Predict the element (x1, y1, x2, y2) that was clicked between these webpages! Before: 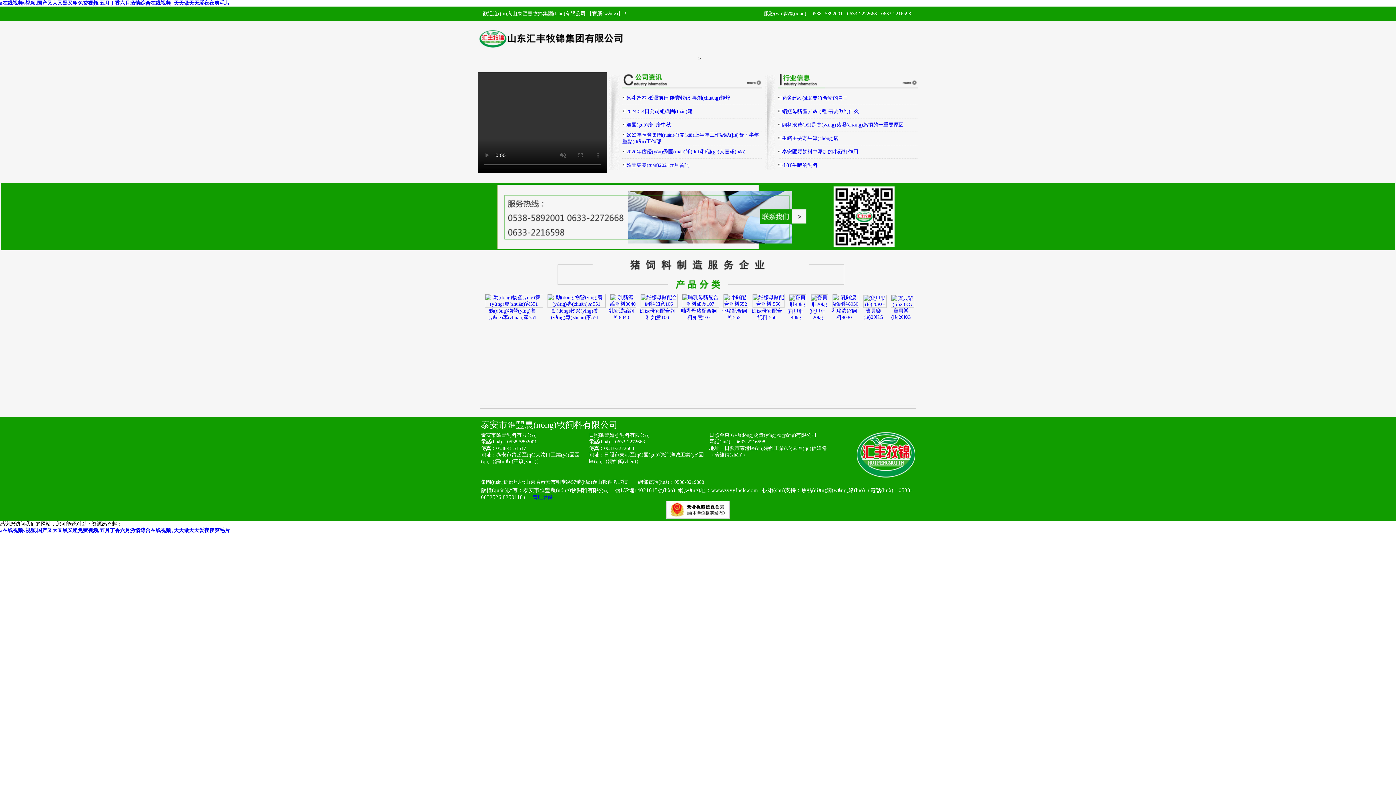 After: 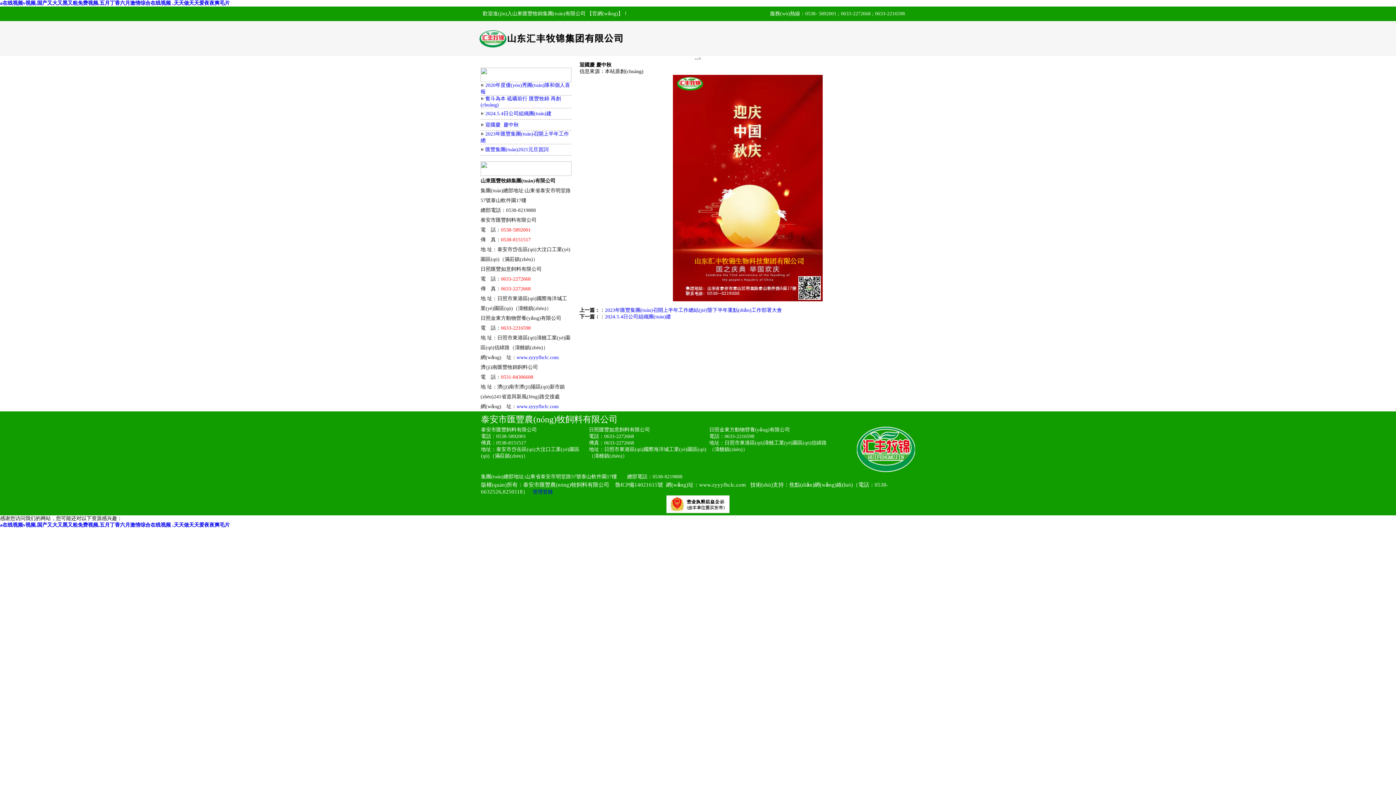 Action: label: 迎國(guó)慶  慶中秋 bbox: (626, 122, 671, 127)